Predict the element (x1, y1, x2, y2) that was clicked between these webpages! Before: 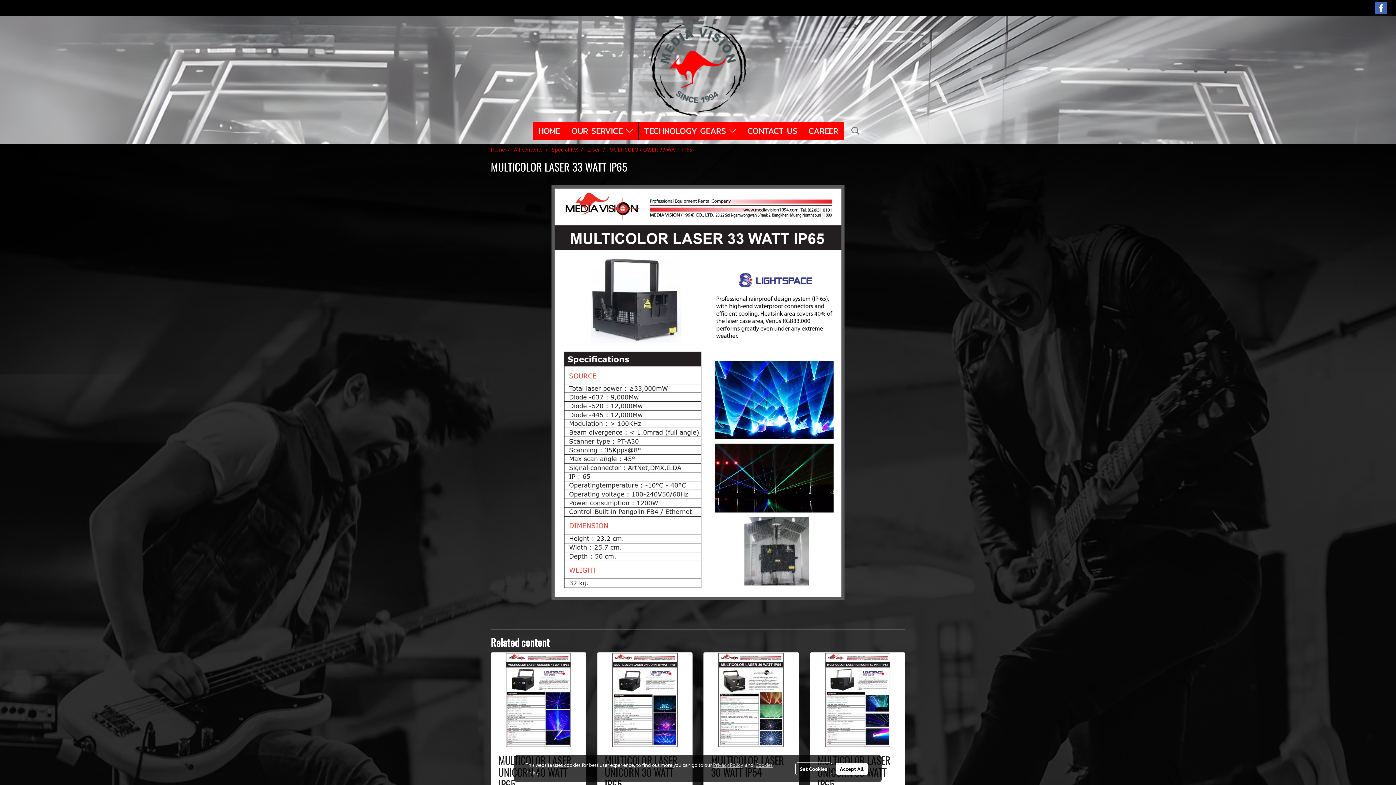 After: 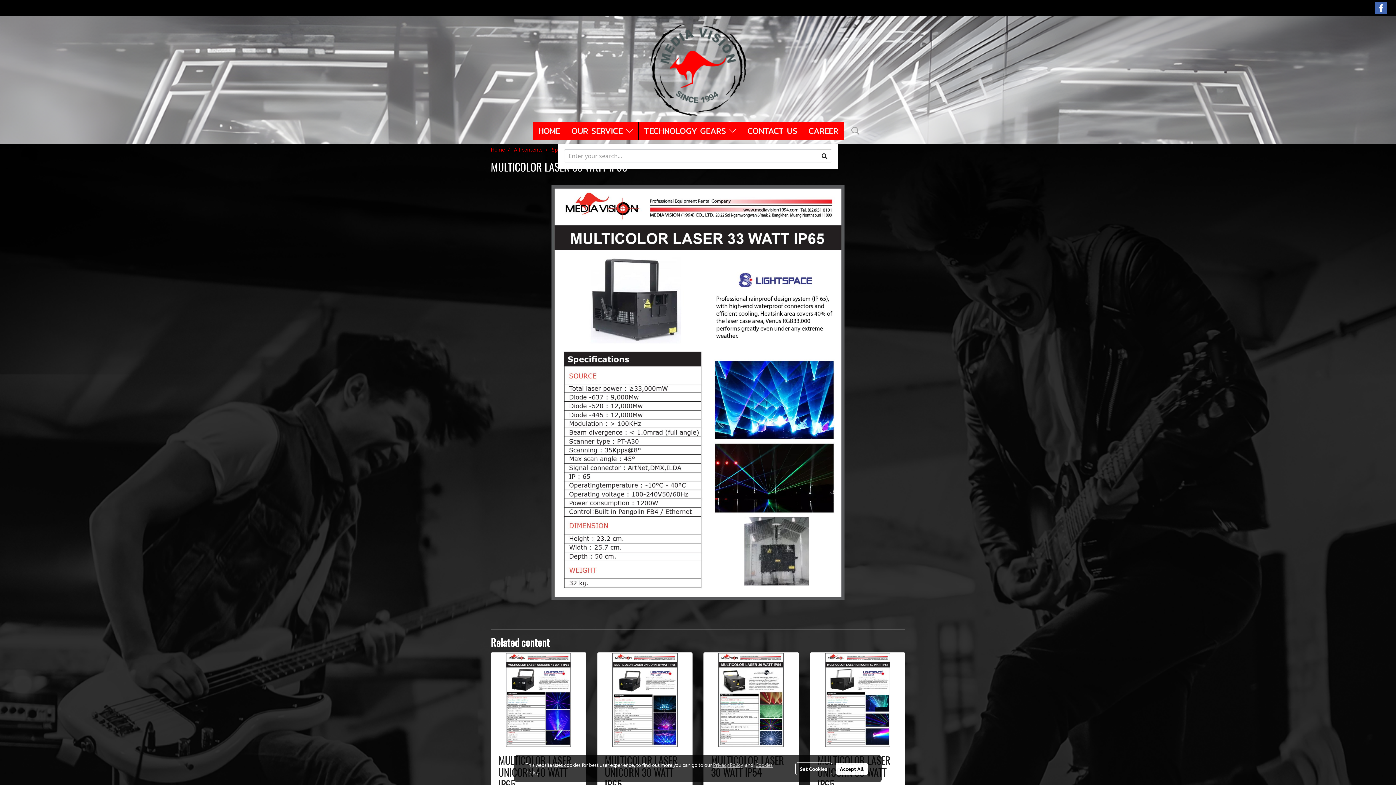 Action: bbox: (847, 124, 863, 137)